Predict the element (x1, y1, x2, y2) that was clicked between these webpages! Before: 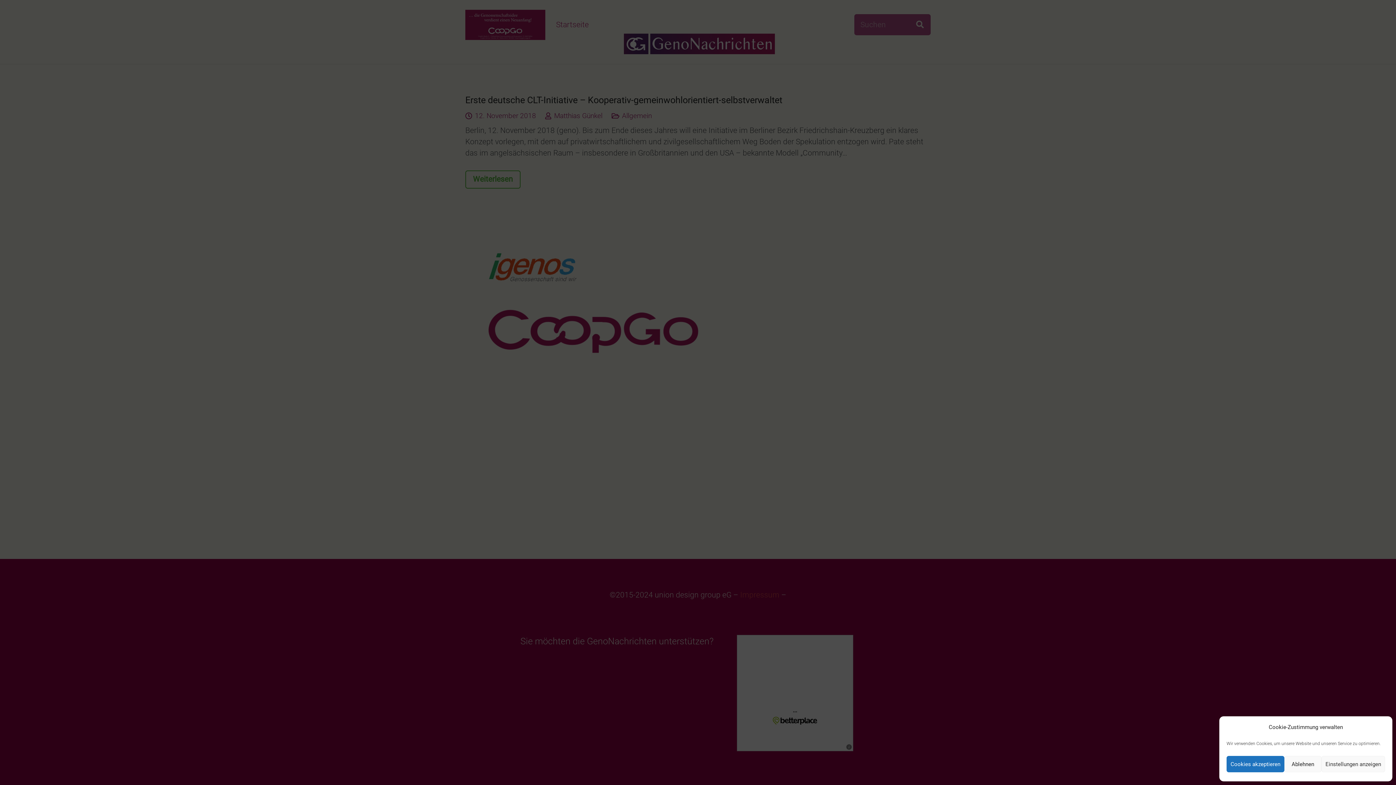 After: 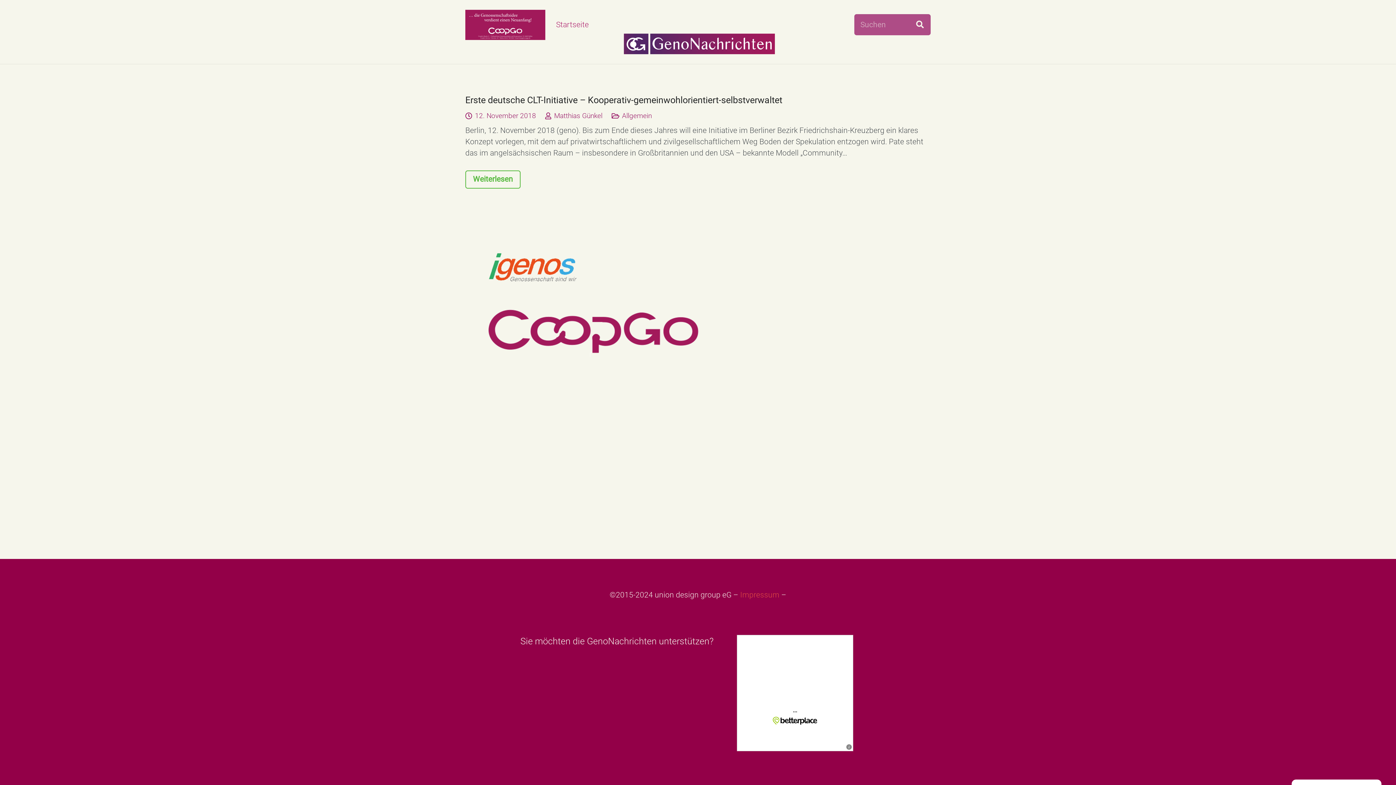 Action: label: Ablehnen bbox: (1284, 756, 1321, 772)